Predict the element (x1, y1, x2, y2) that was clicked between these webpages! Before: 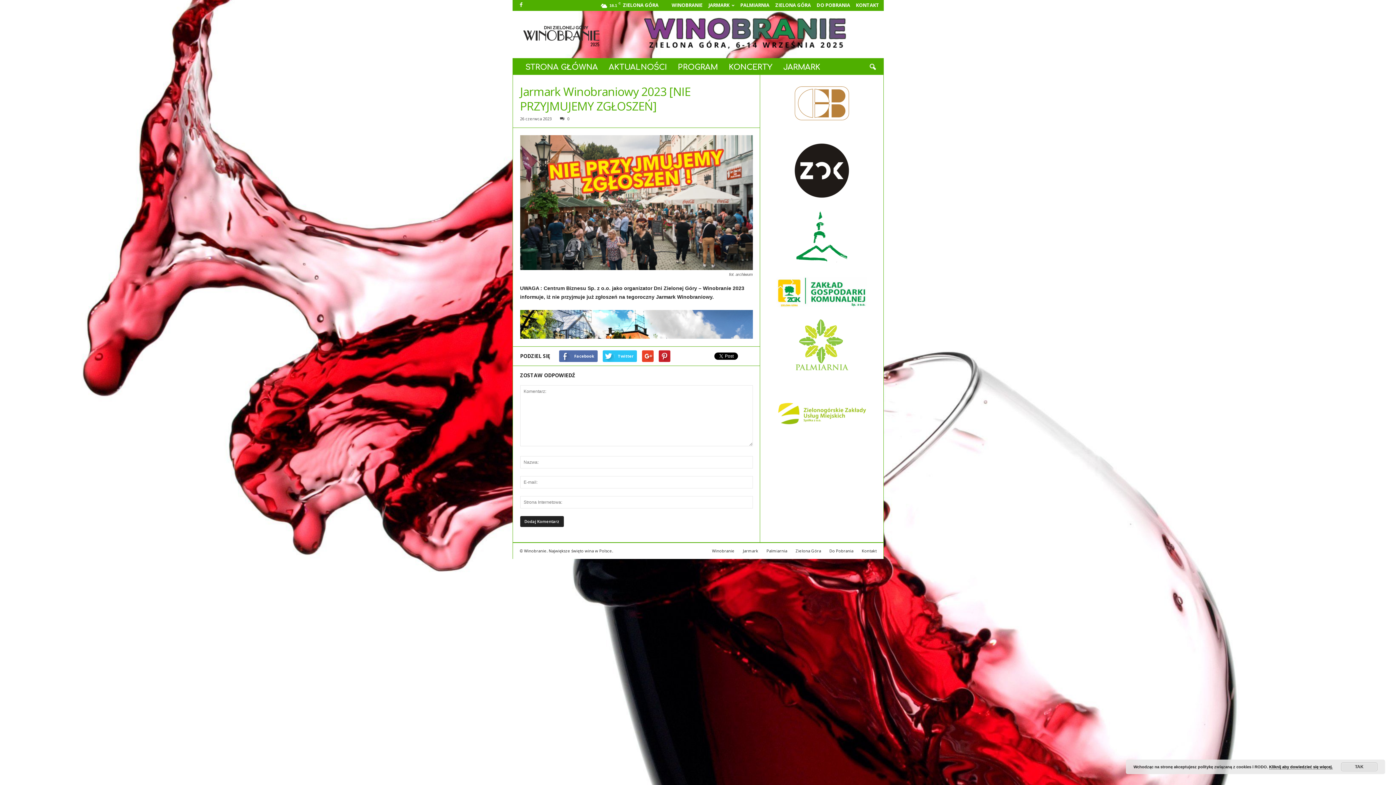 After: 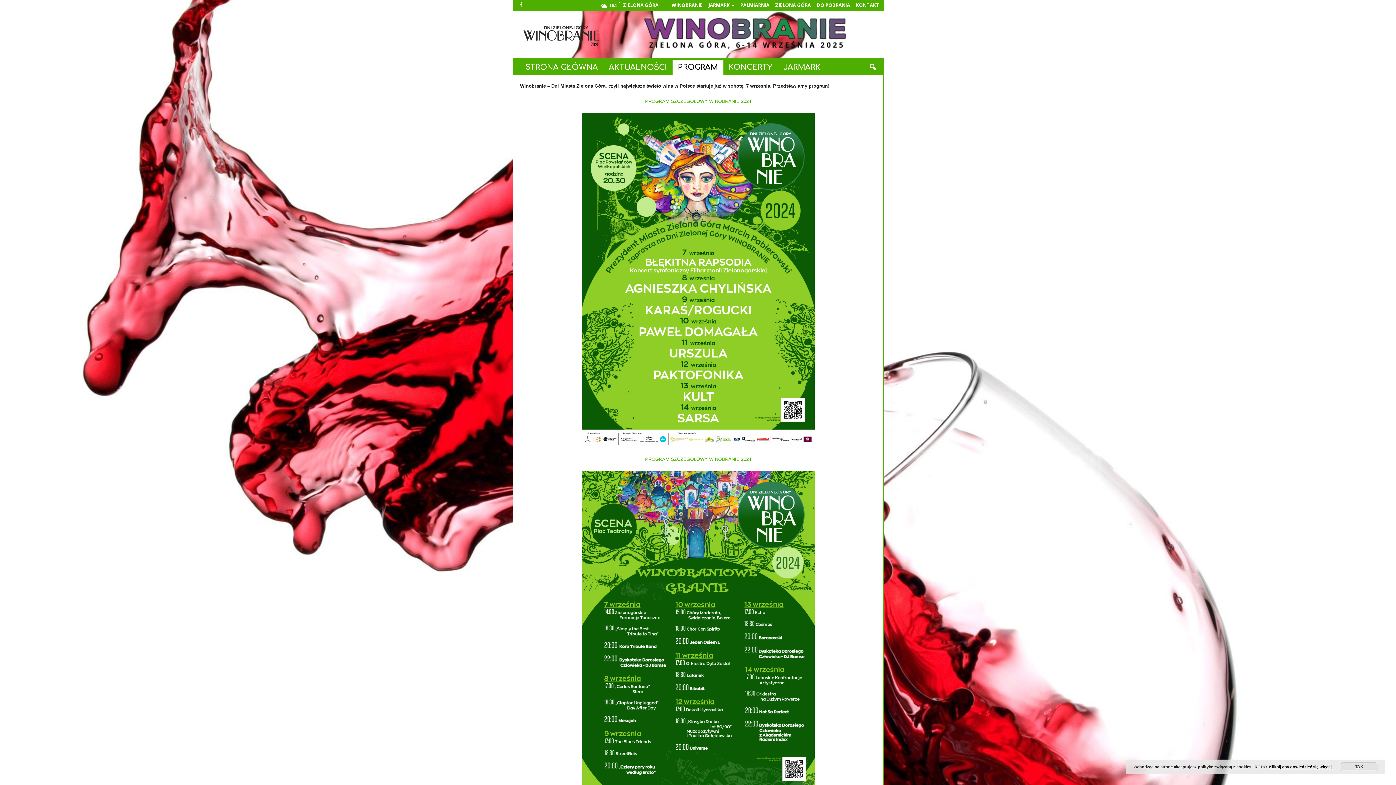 Action: bbox: (672, 59, 723, 74) label: PROGRAM